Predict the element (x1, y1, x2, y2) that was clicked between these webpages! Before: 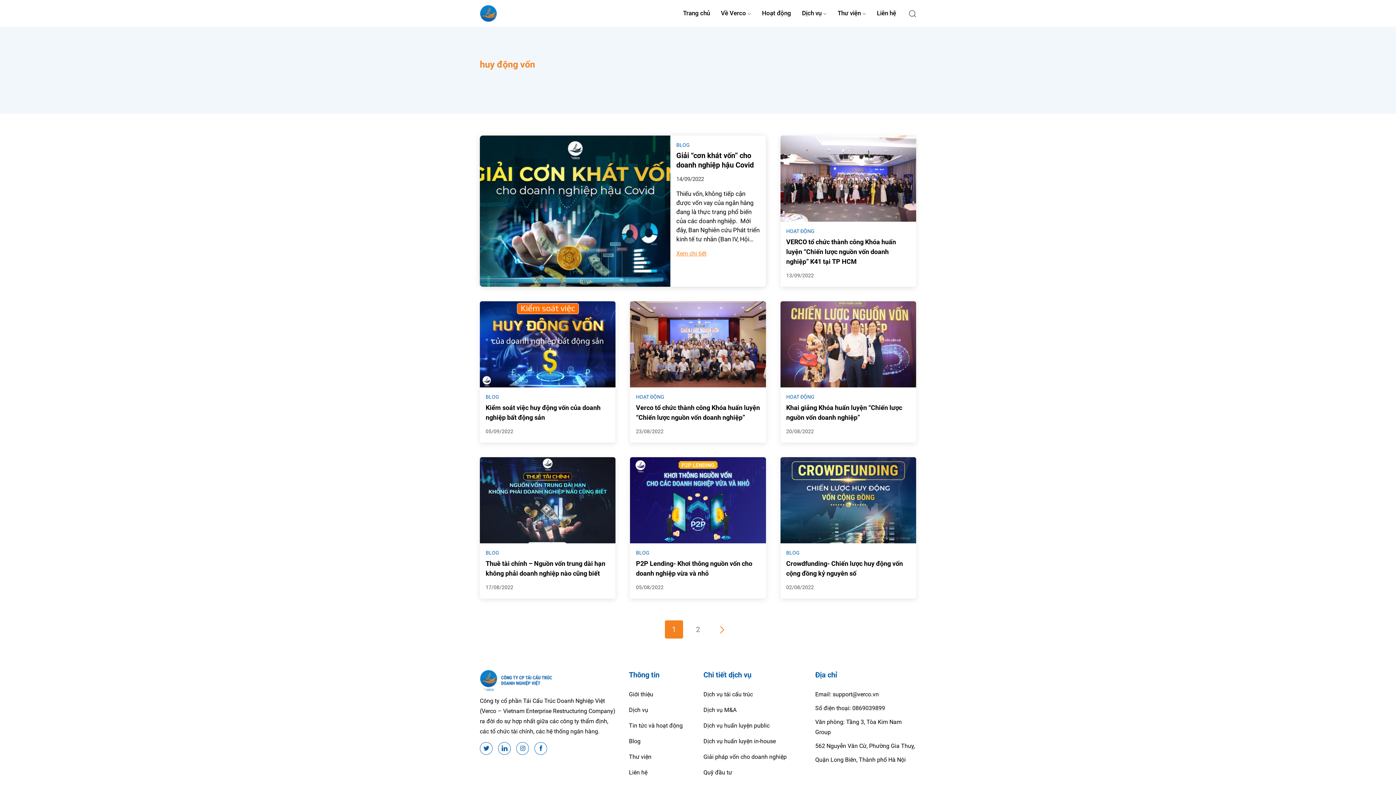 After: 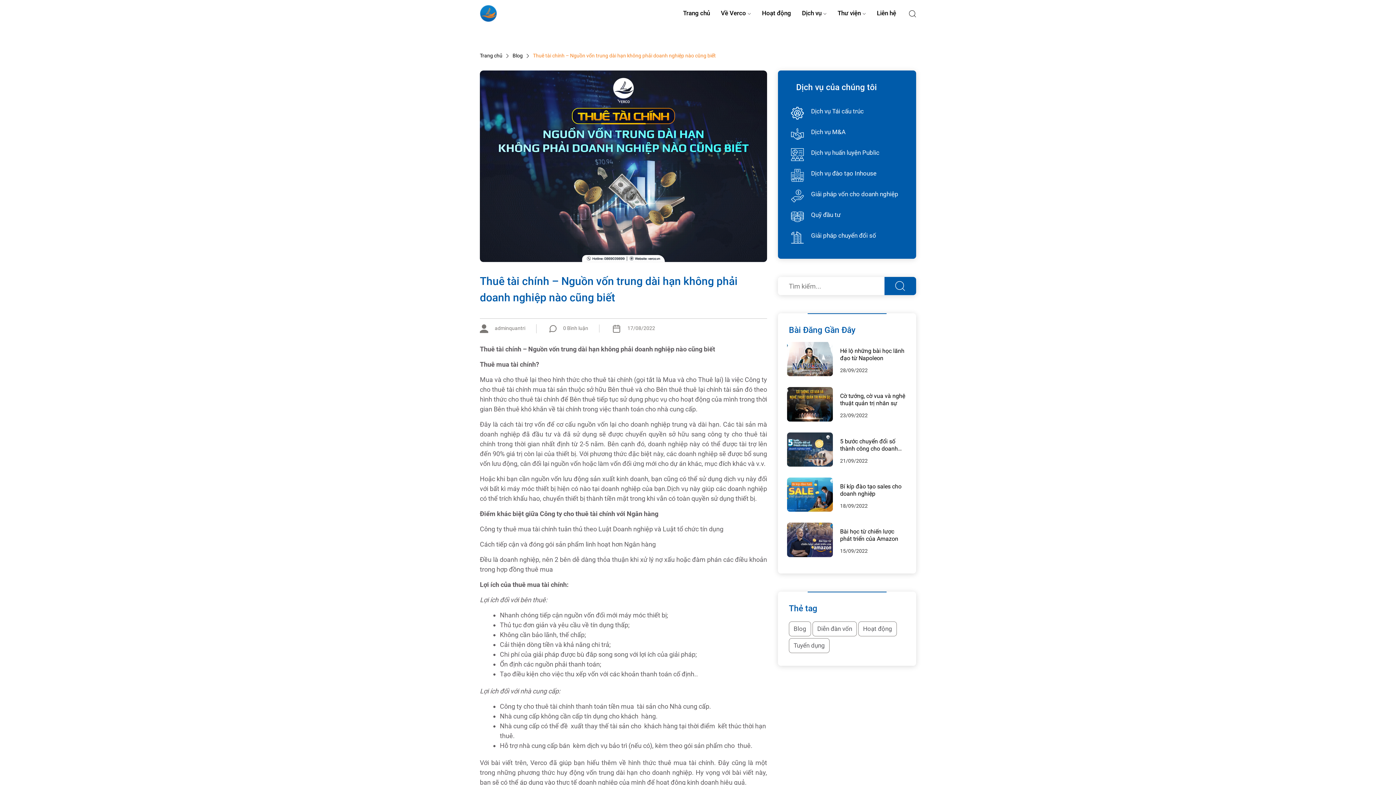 Action: bbox: (480, 457, 615, 543)